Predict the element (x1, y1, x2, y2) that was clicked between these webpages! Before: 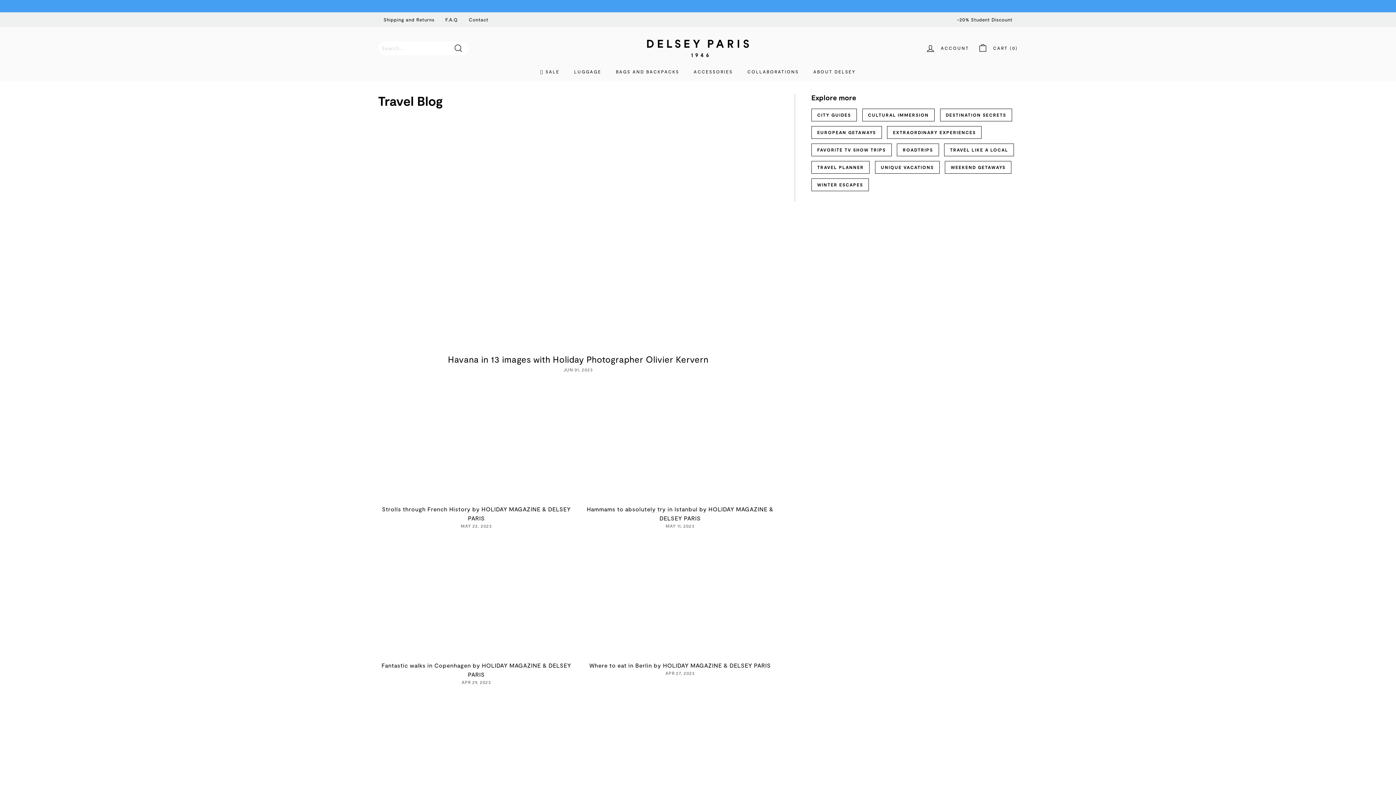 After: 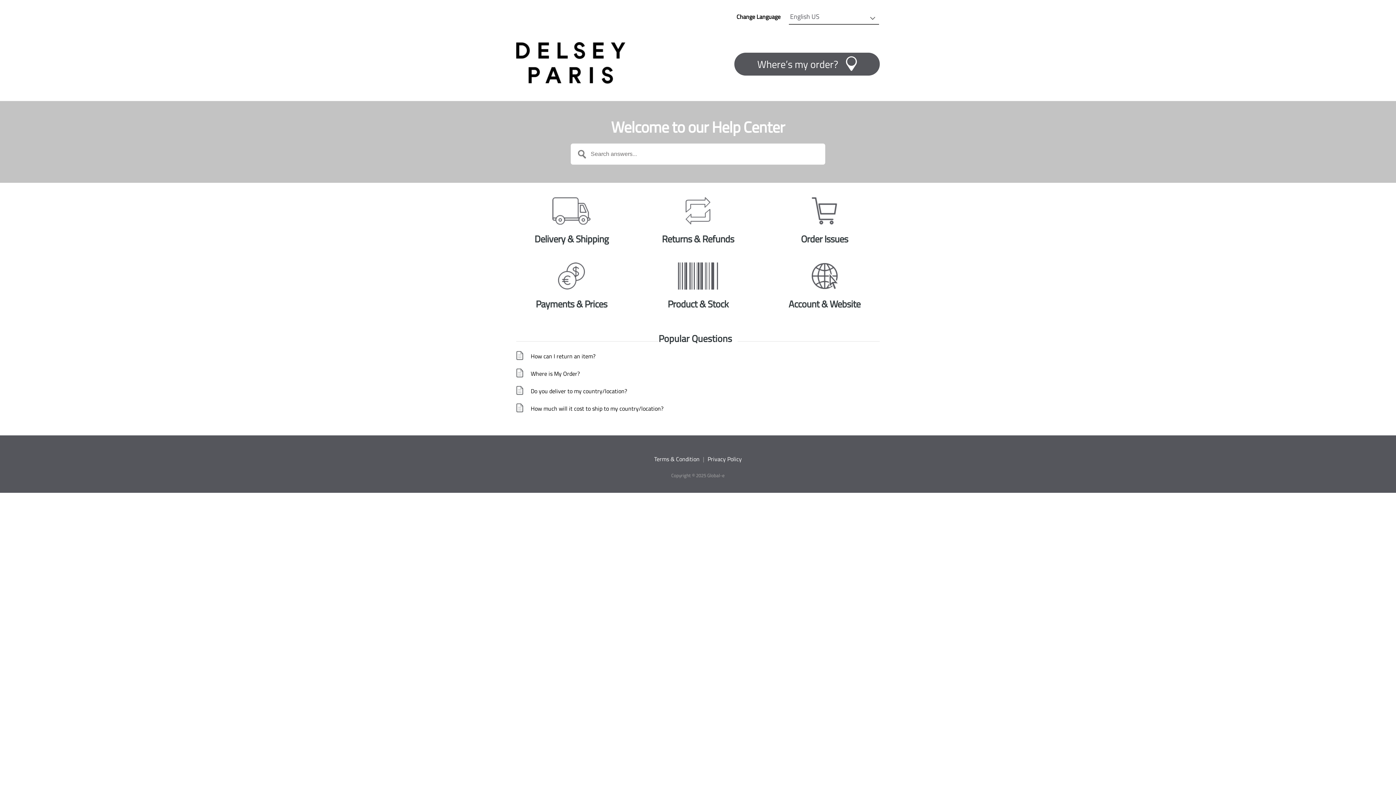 Action: label: Shipping and Returns bbox: (378, 13, 440, 26)